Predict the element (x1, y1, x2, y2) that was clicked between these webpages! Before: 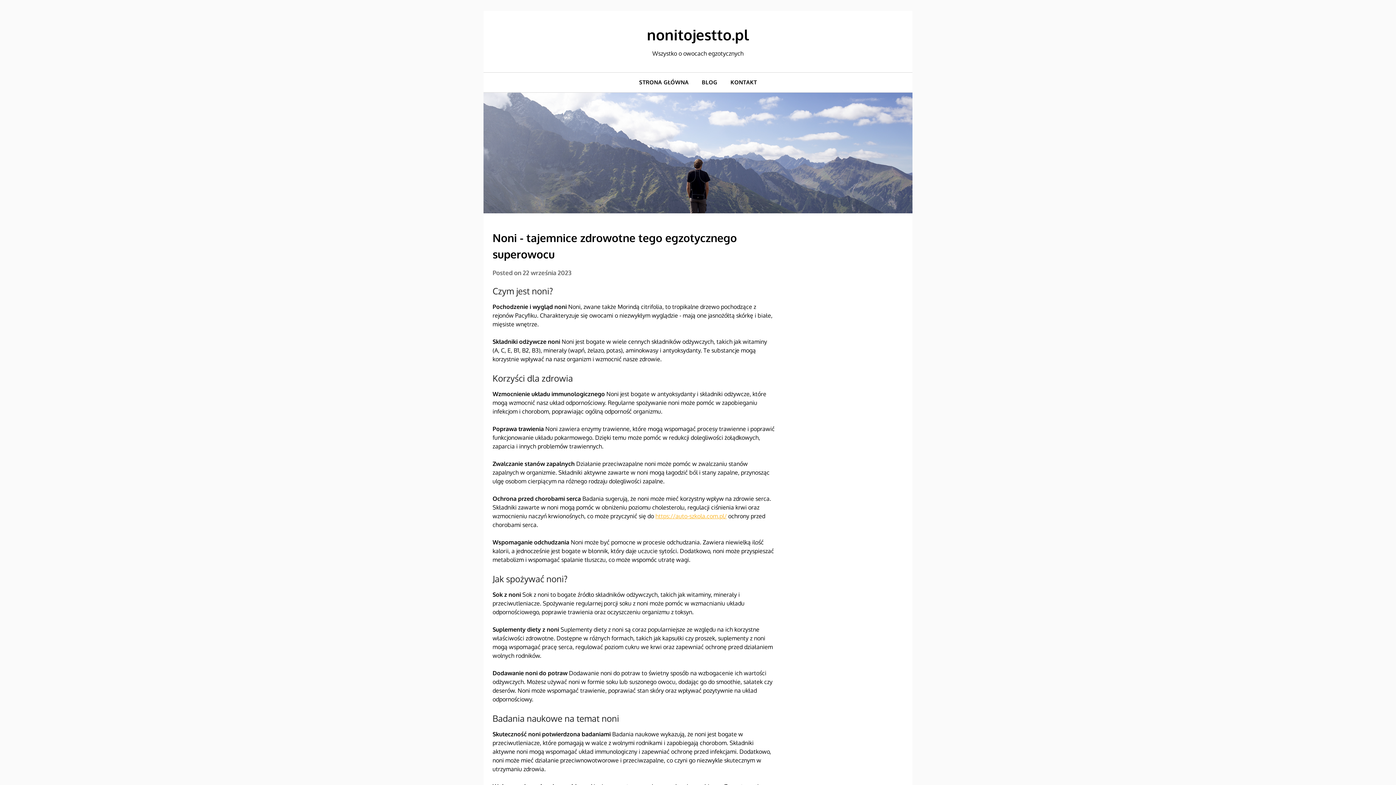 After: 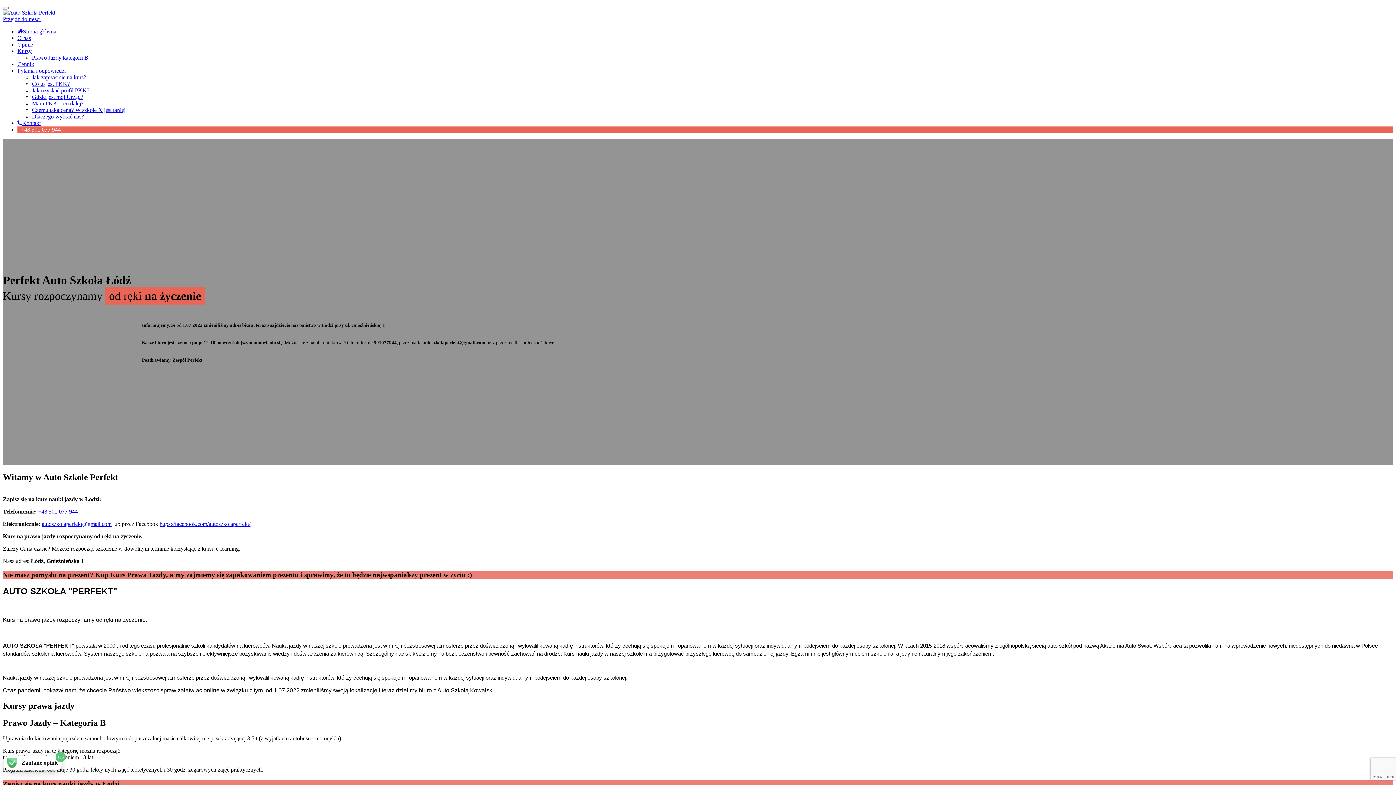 Action: label: https://auto-szkola.com.pl/ bbox: (655, 512, 726, 520)